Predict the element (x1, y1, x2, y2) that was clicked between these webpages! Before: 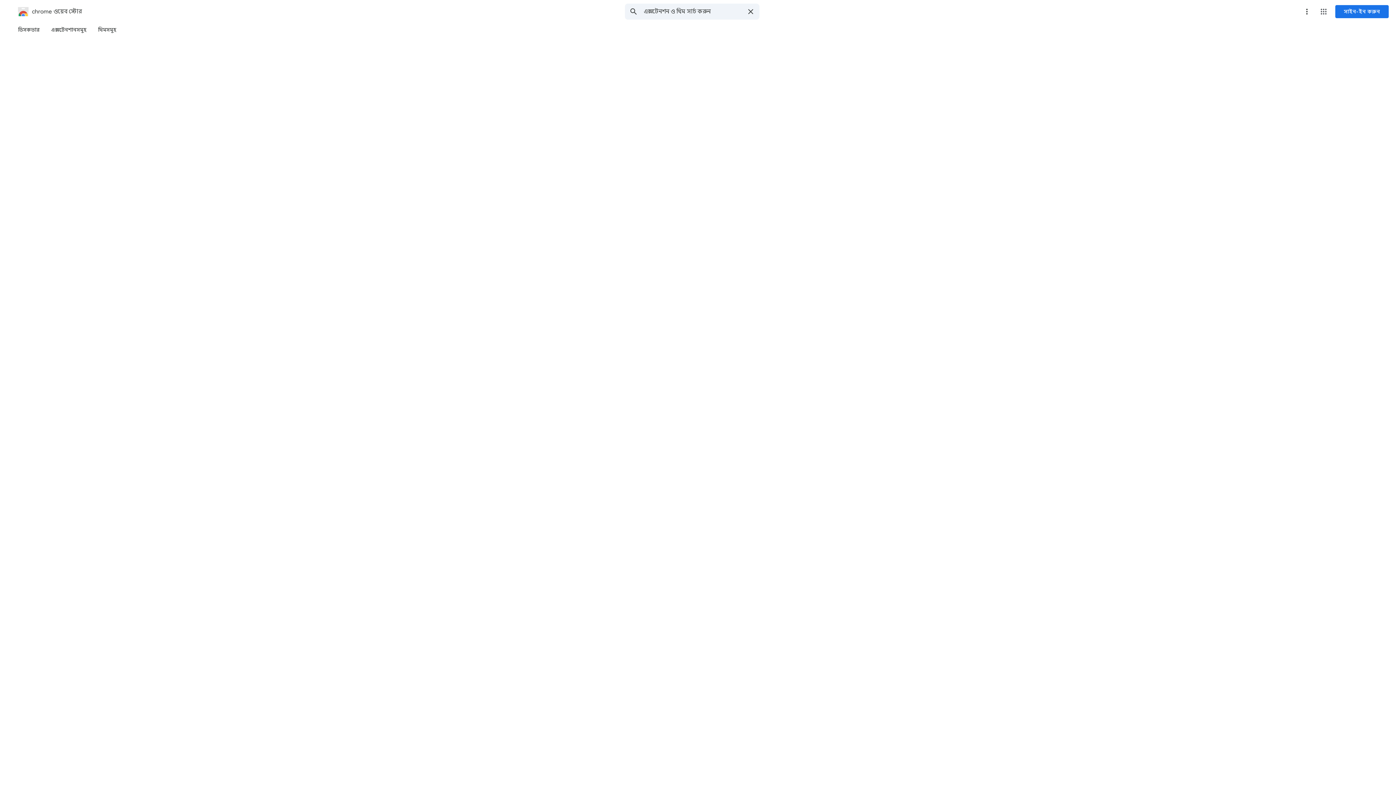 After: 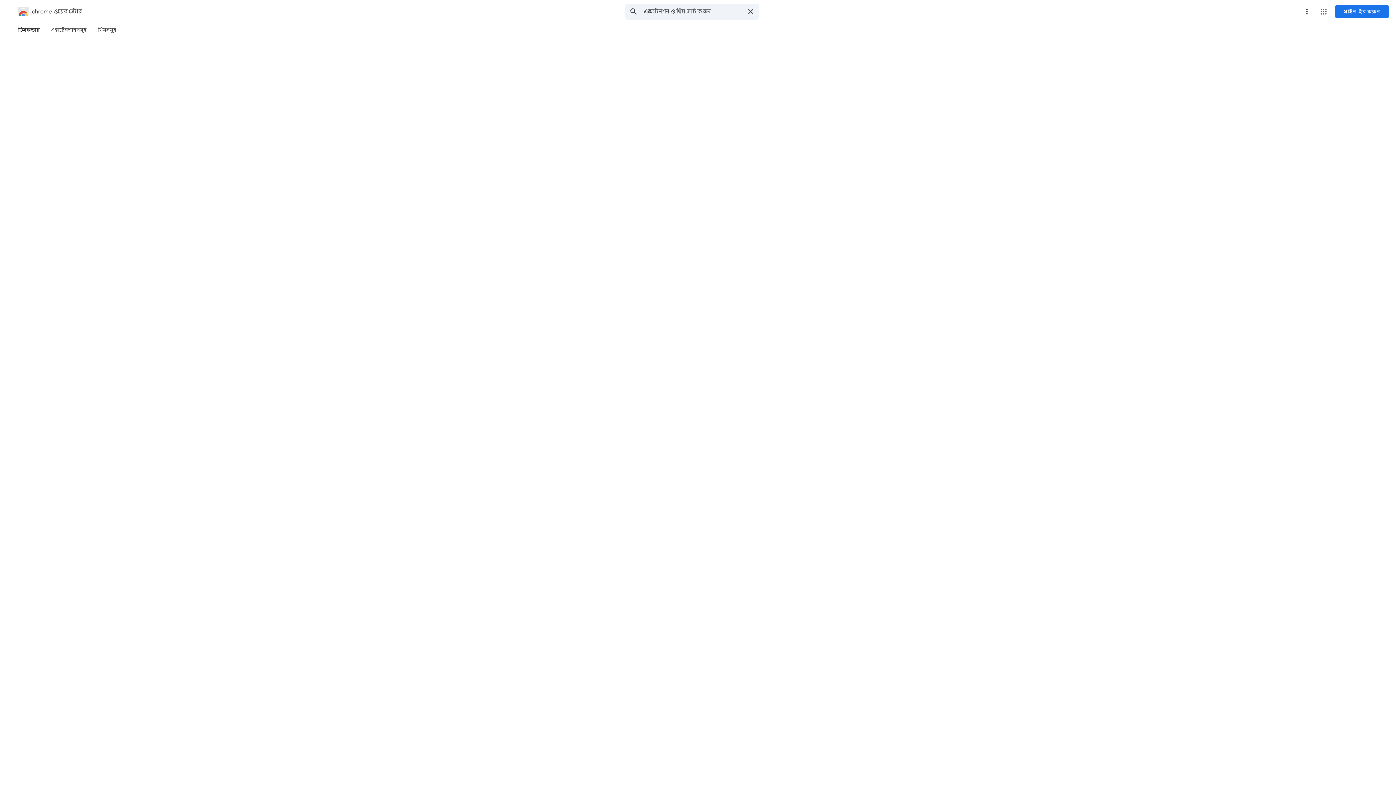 Action: label: ডিসকভার bbox: (12, 23, 45, 36)